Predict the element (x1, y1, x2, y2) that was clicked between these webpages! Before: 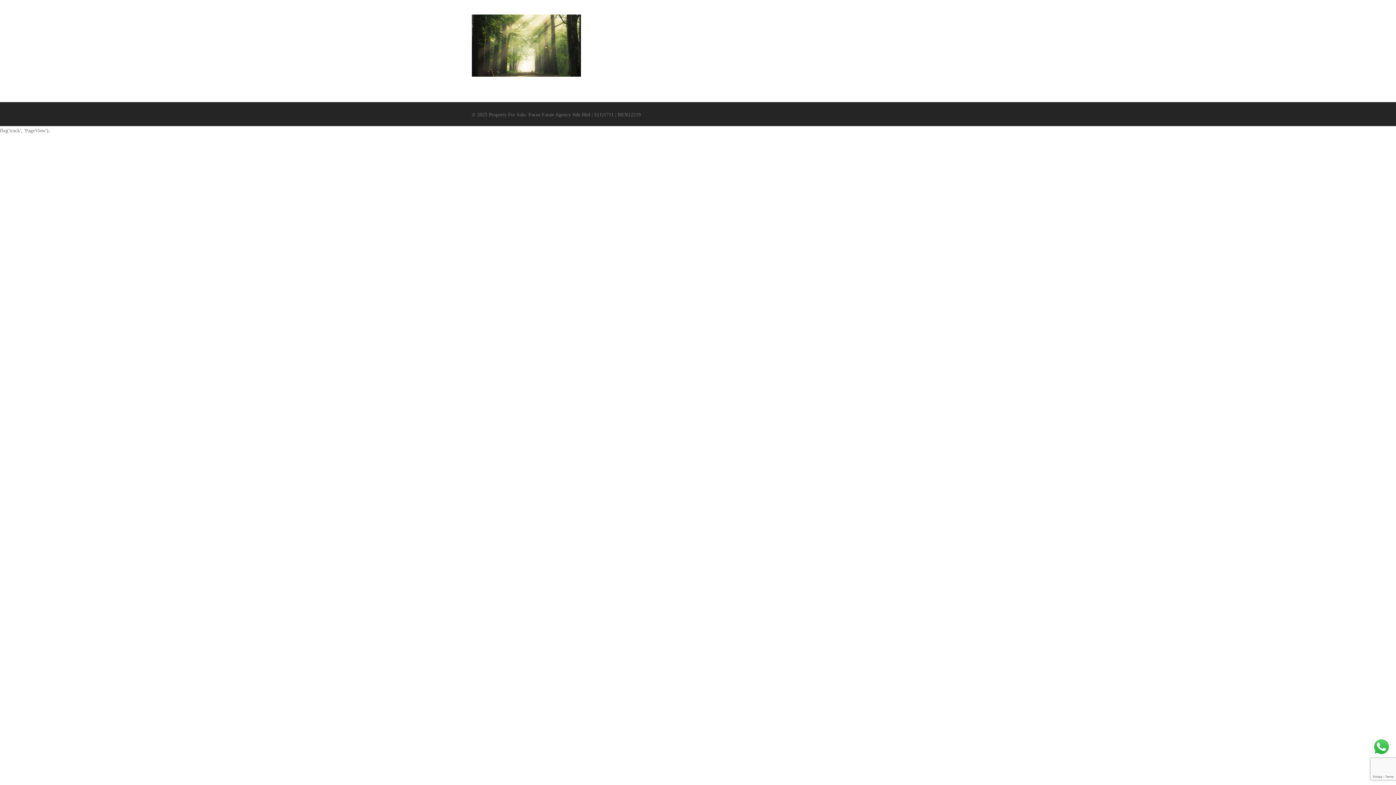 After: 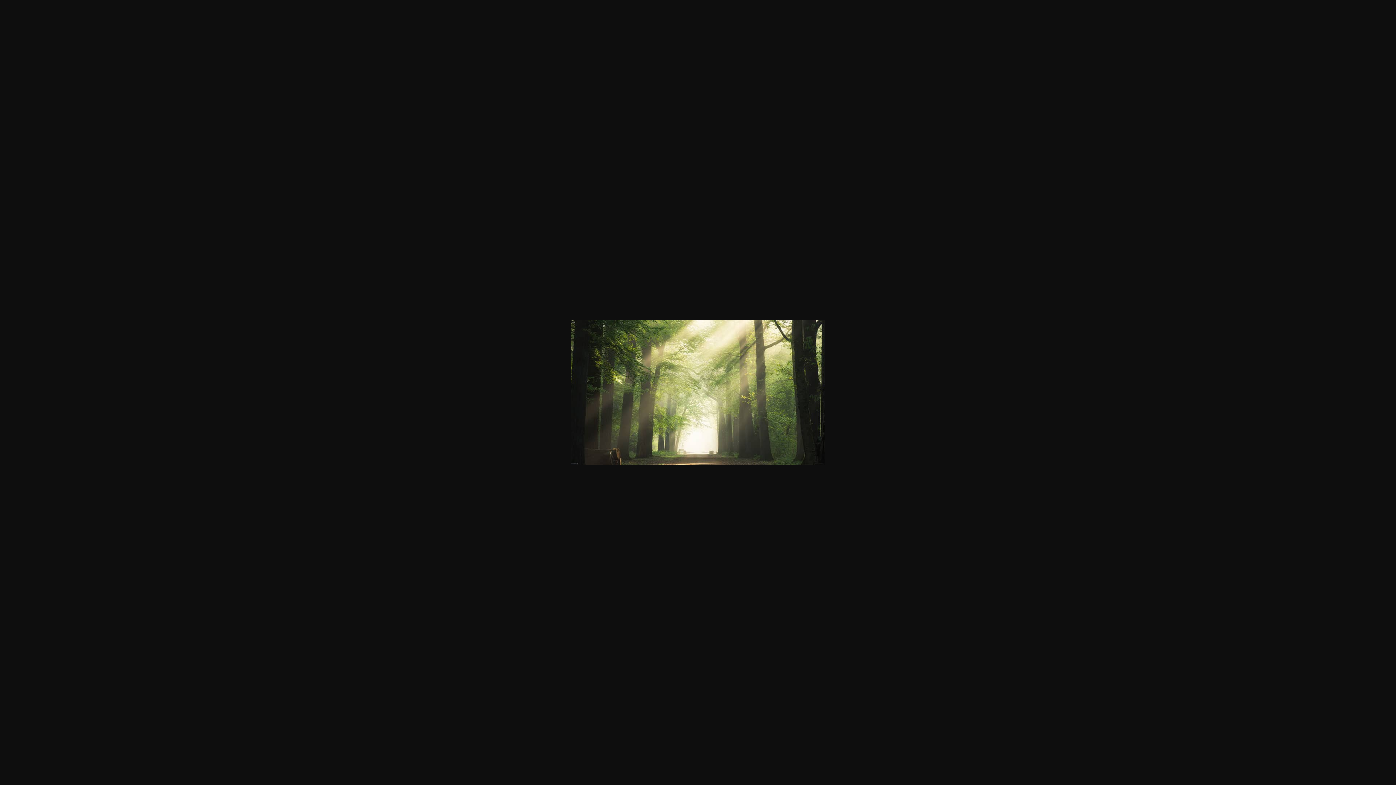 Action: bbox: (471, 72, 580, 77)